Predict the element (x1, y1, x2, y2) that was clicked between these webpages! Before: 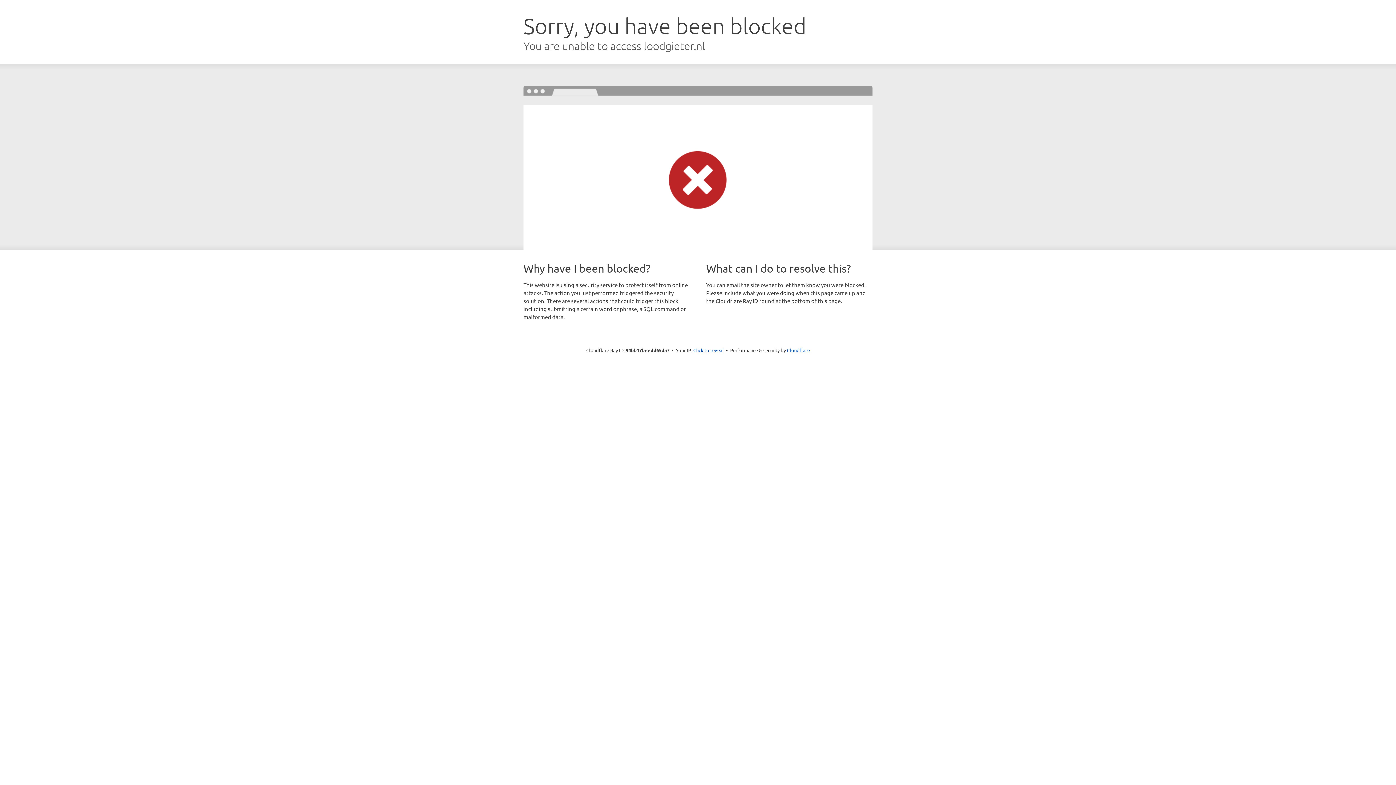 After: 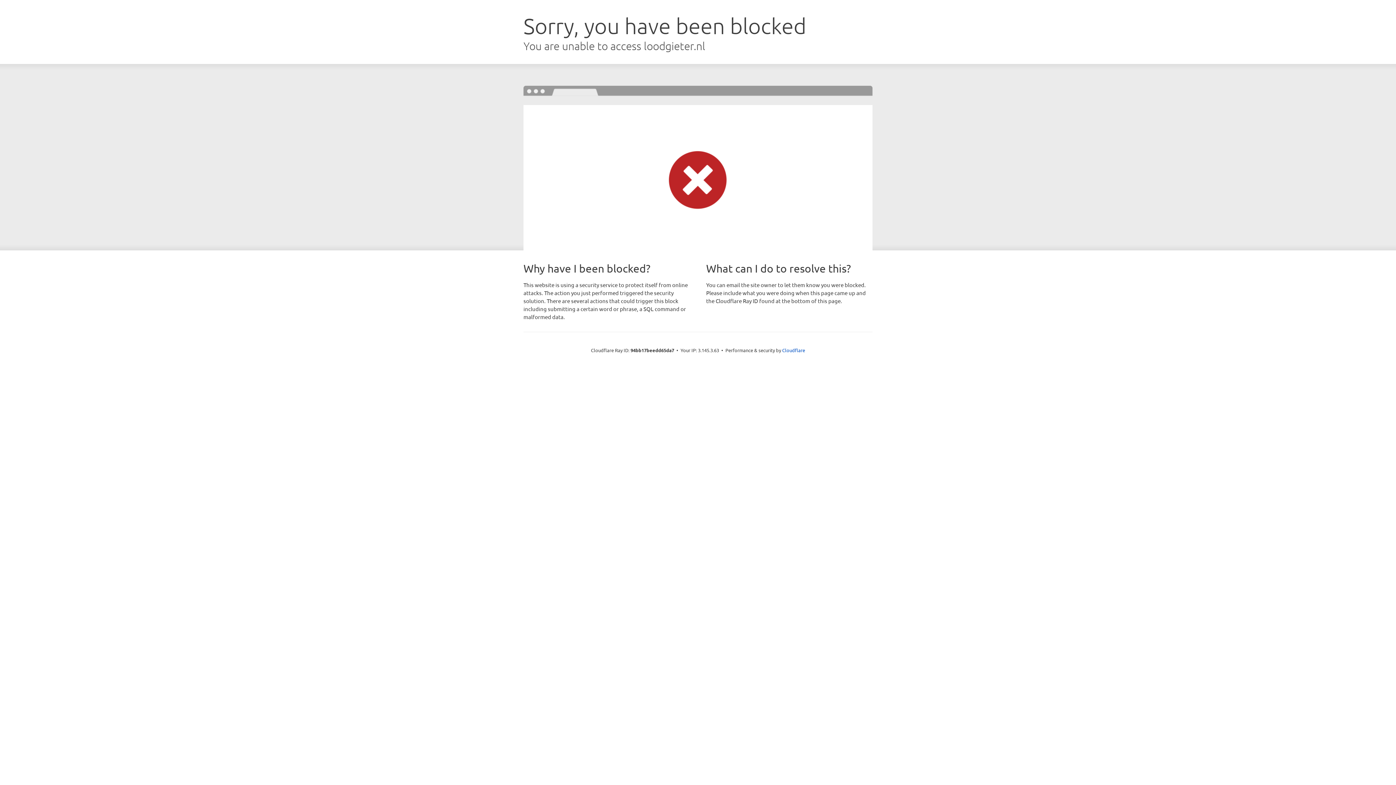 Action: label: Click to reveal bbox: (693, 346, 724, 353)